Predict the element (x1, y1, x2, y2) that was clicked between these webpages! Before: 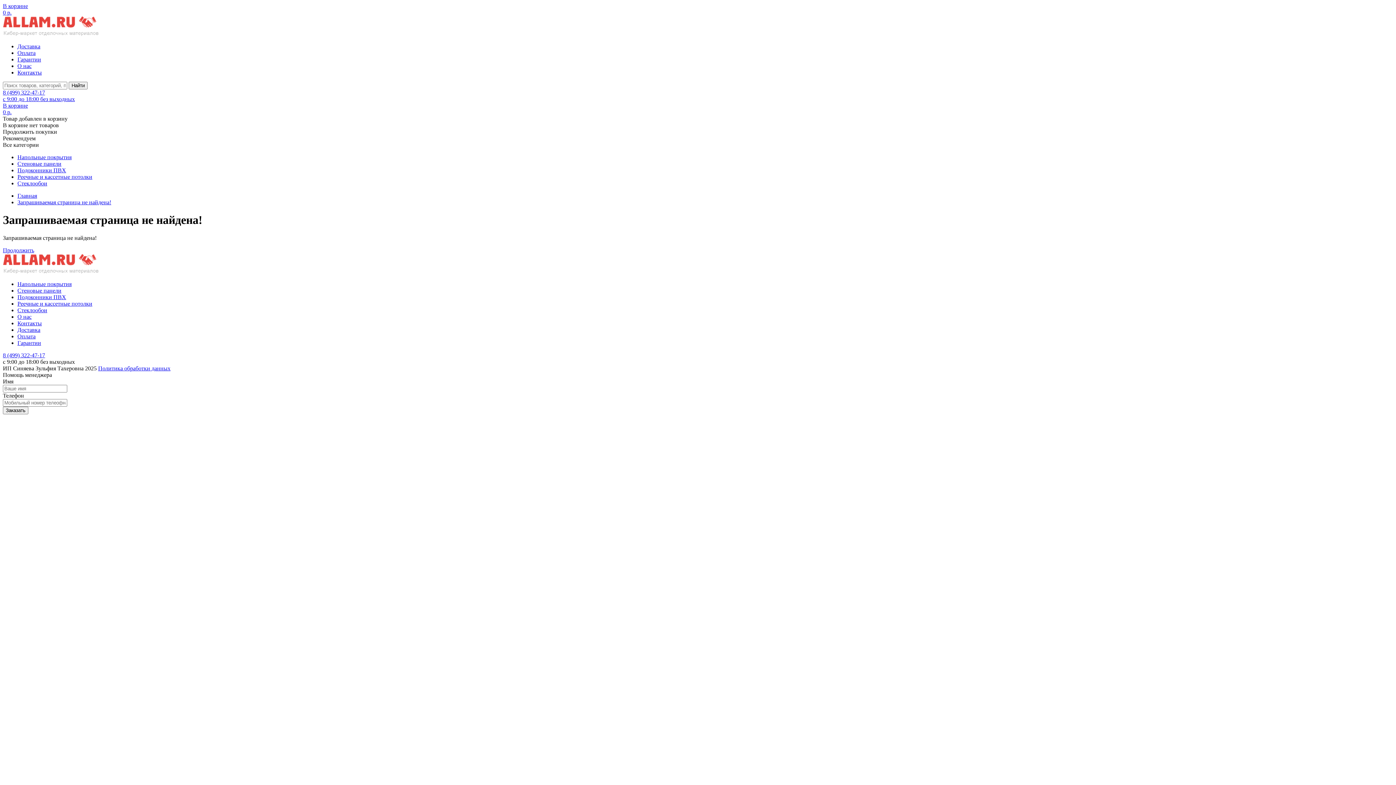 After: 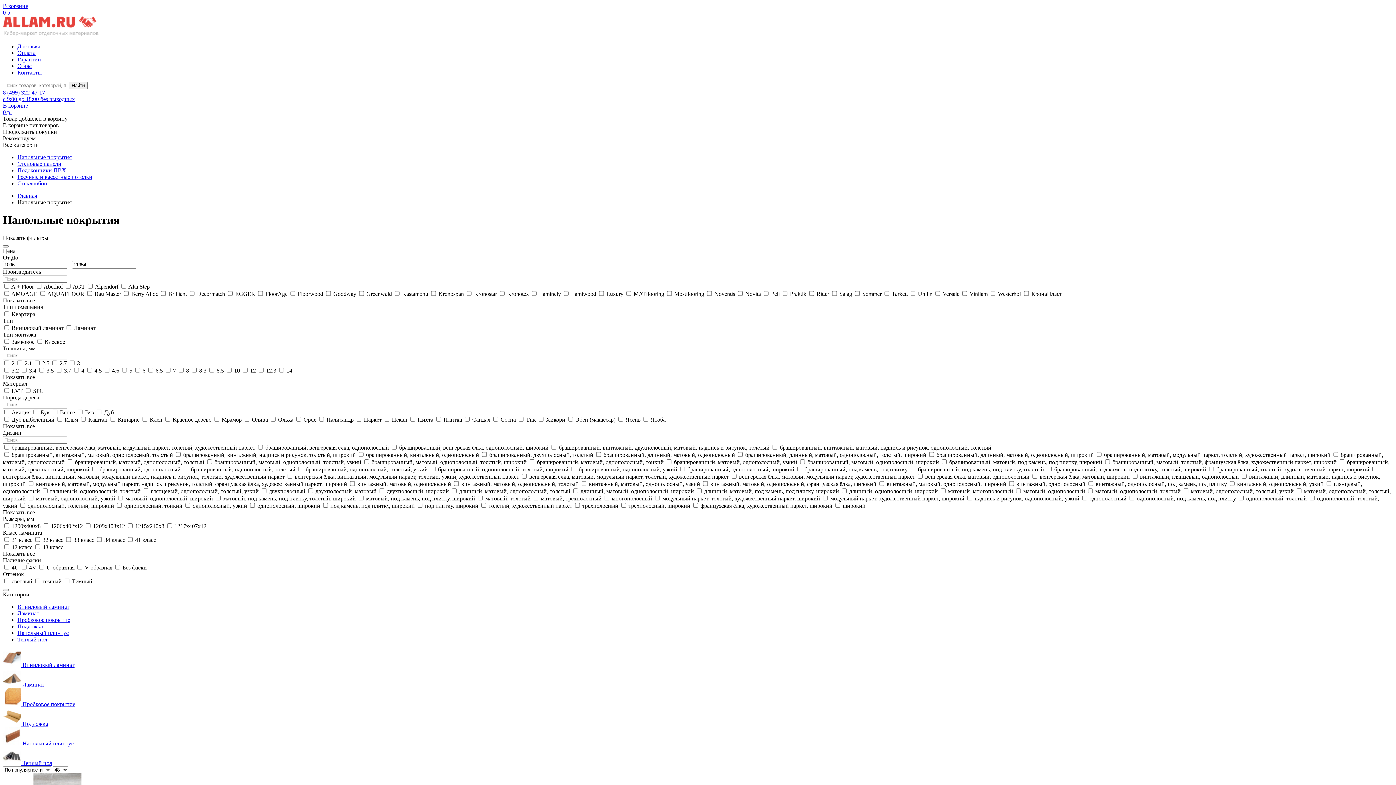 Action: bbox: (17, 154, 71, 160) label: Напольные покрытия